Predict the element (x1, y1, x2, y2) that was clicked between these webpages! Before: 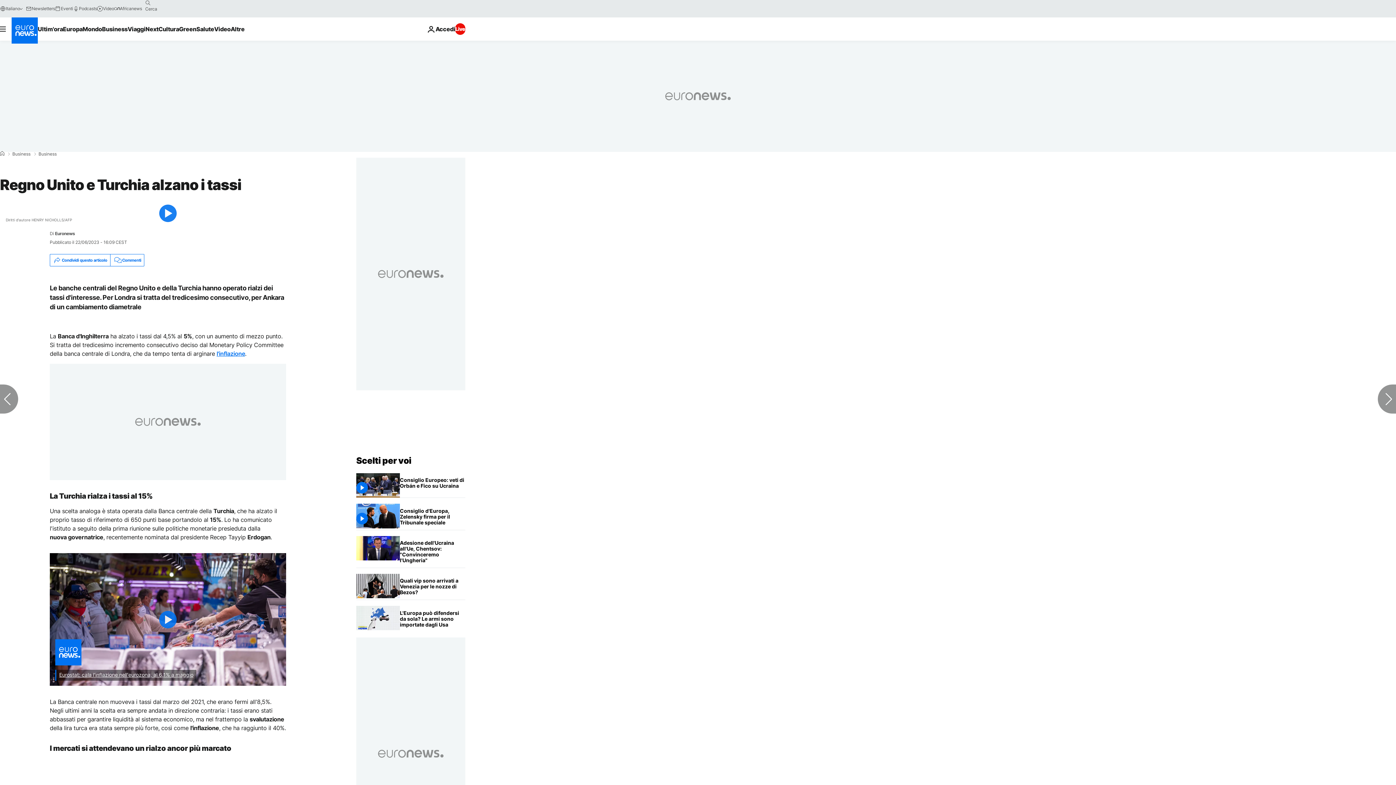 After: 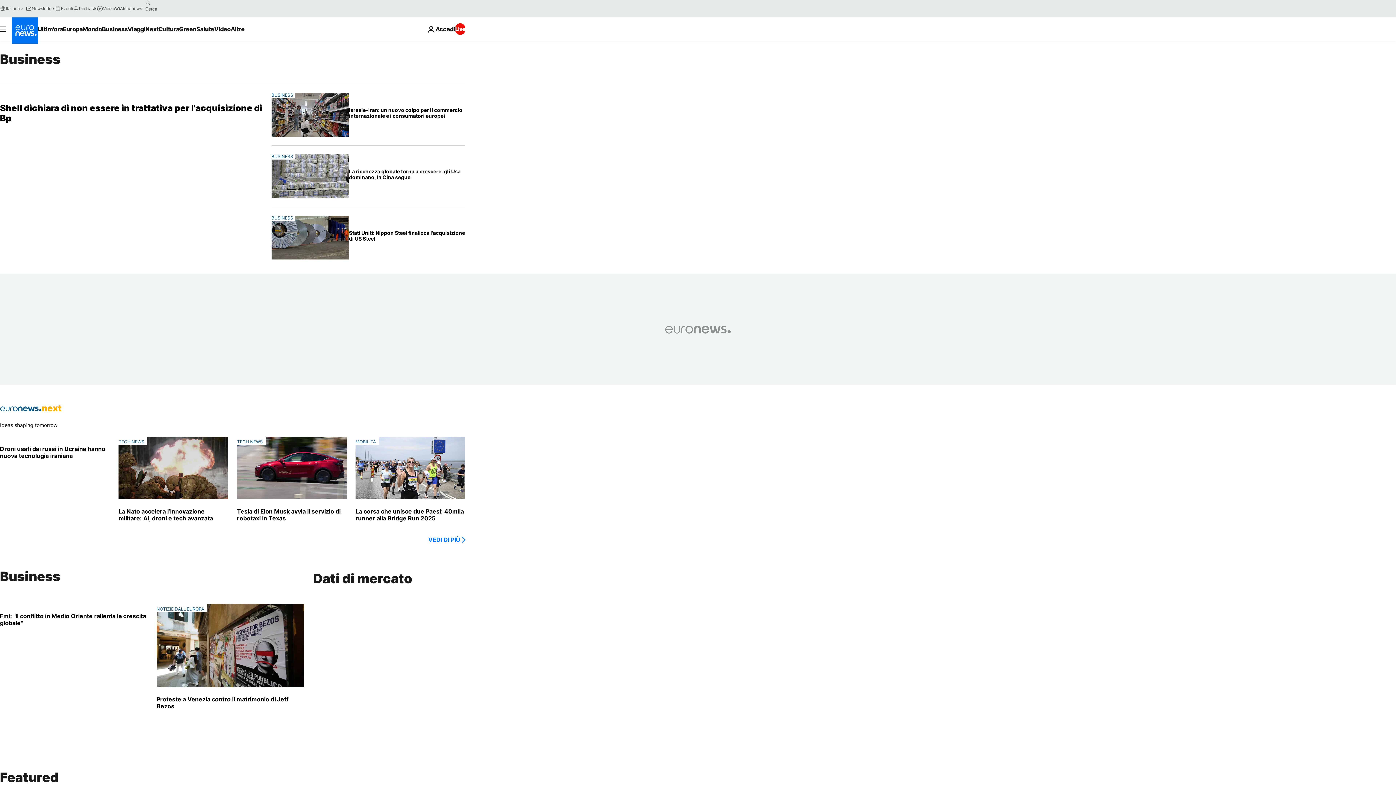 Action: bbox: (38, 152, 56, 156) label: Business